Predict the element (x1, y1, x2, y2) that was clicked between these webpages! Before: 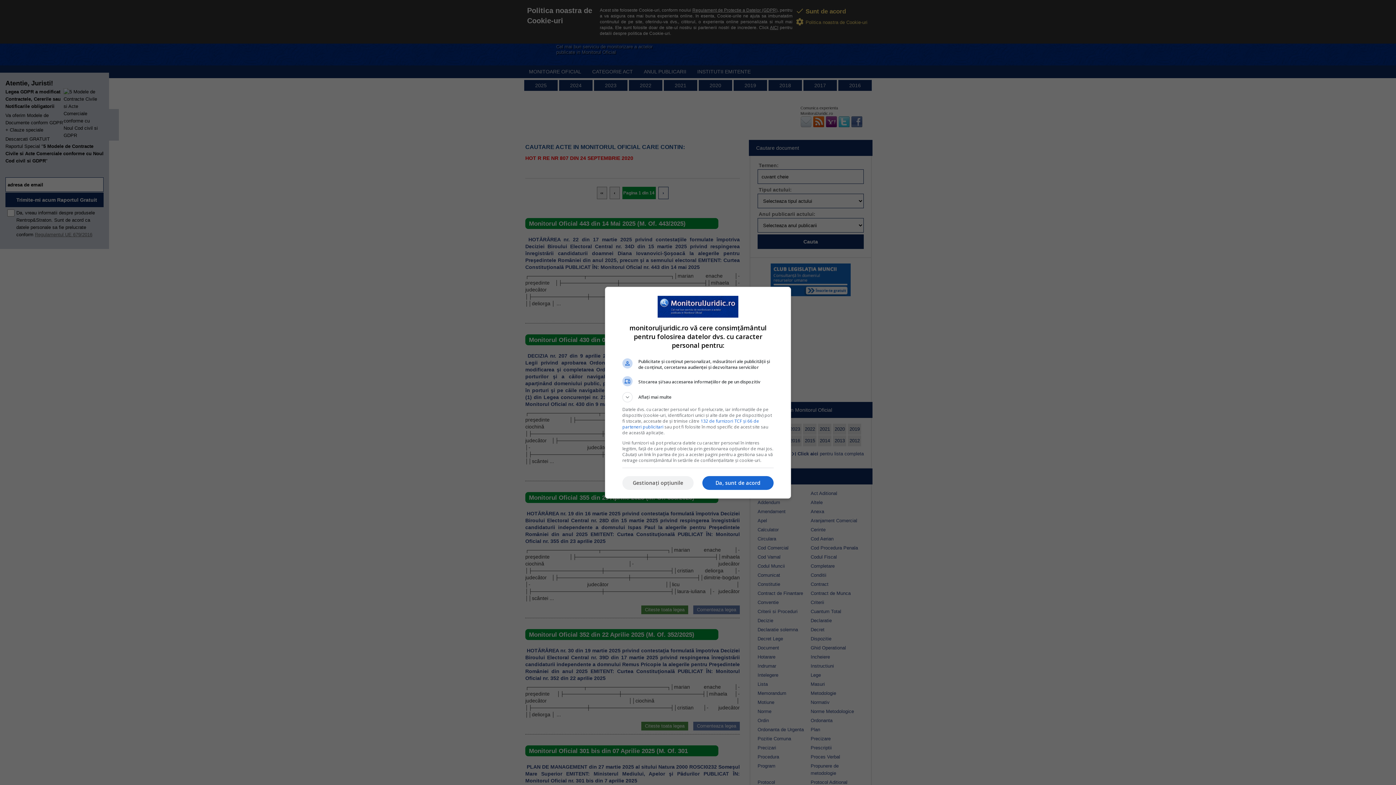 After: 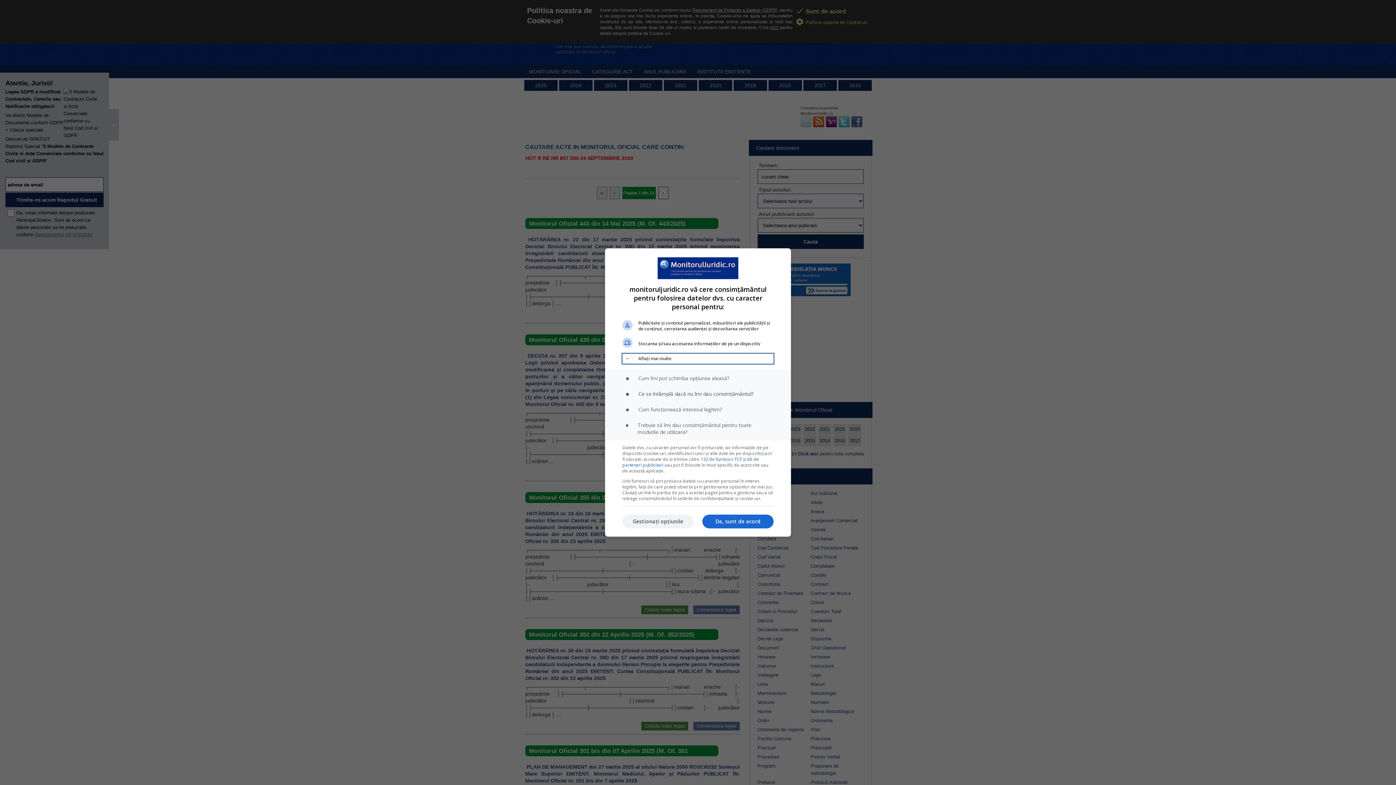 Action: bbox: (622, 392, 773, 402) label: Aflați mai multe